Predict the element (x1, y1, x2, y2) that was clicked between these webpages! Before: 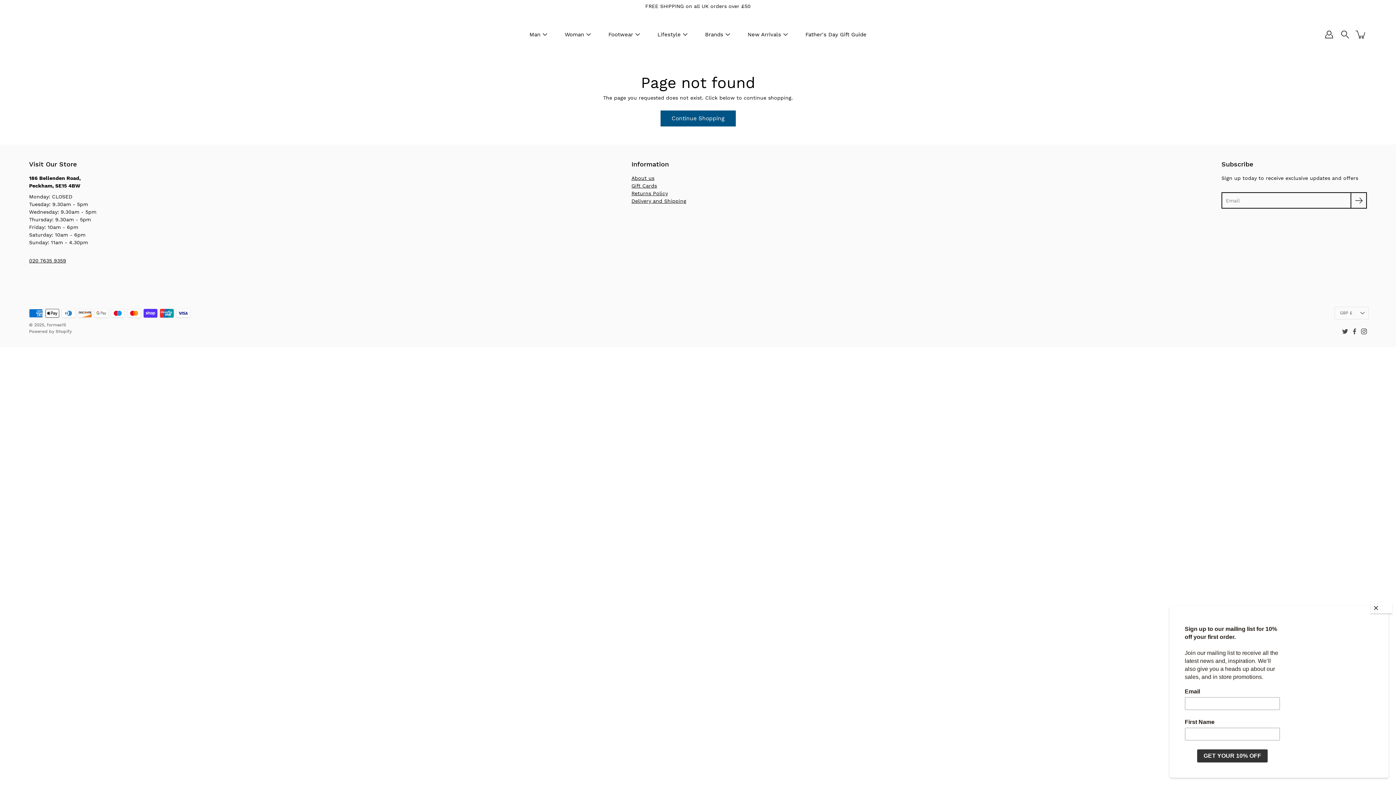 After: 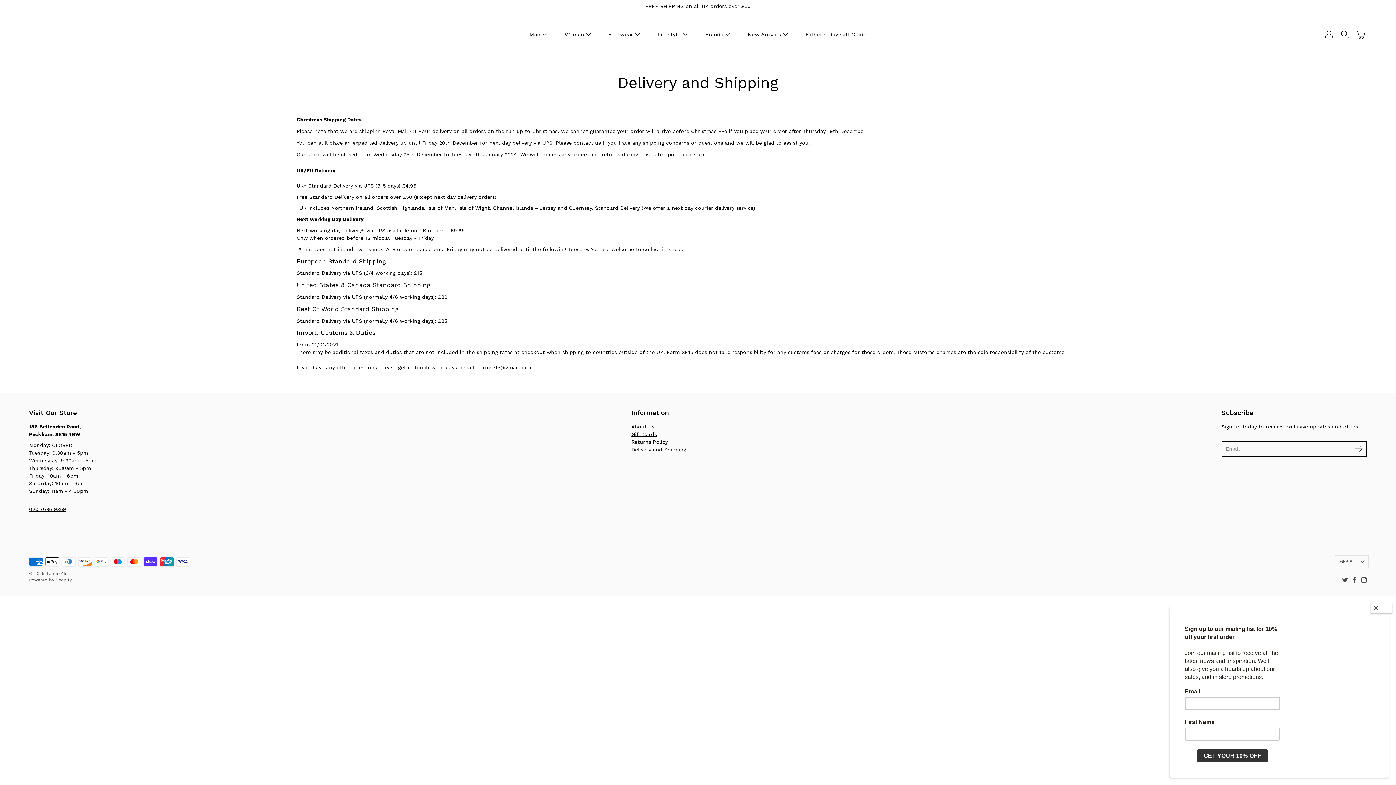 Action: label: Delivery and Shipping bbox: (631, 198, 686, 204)